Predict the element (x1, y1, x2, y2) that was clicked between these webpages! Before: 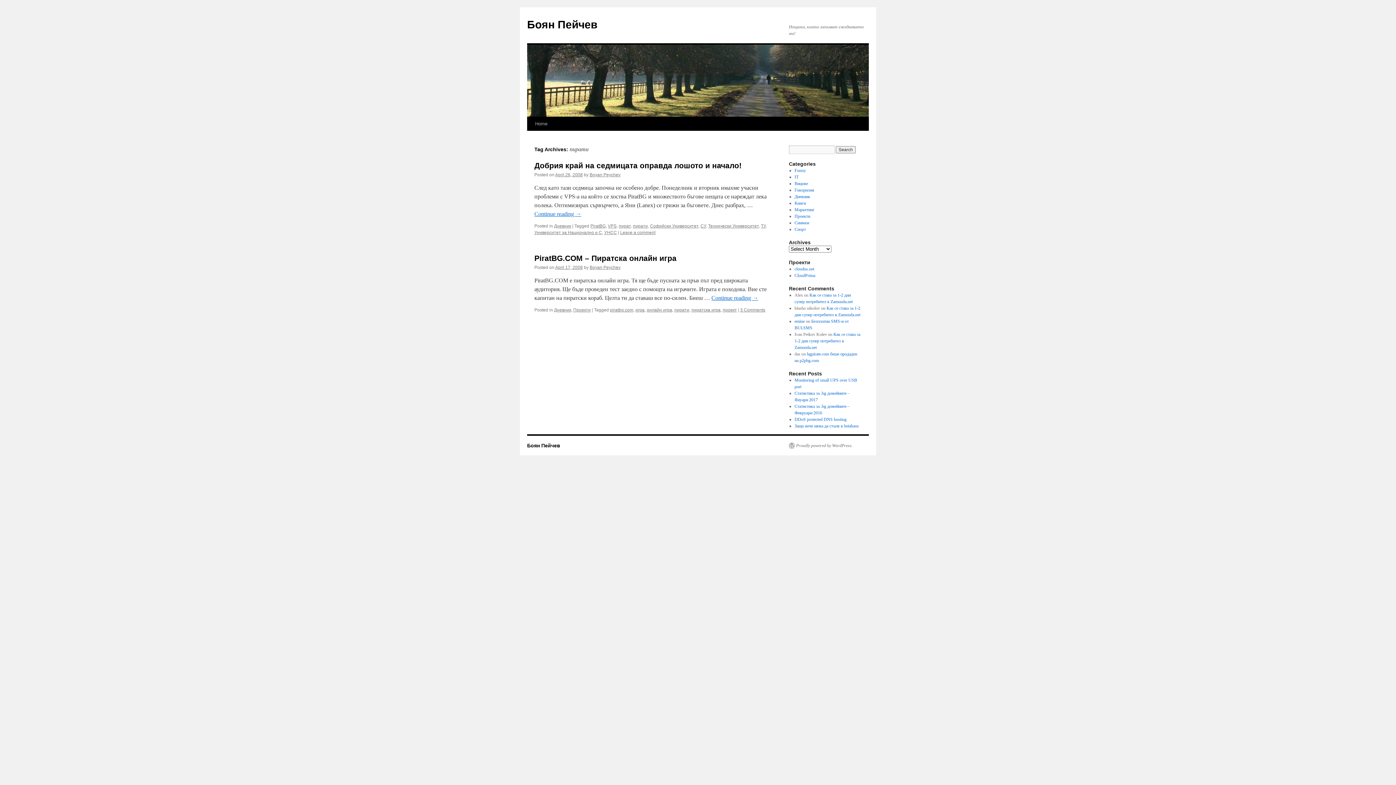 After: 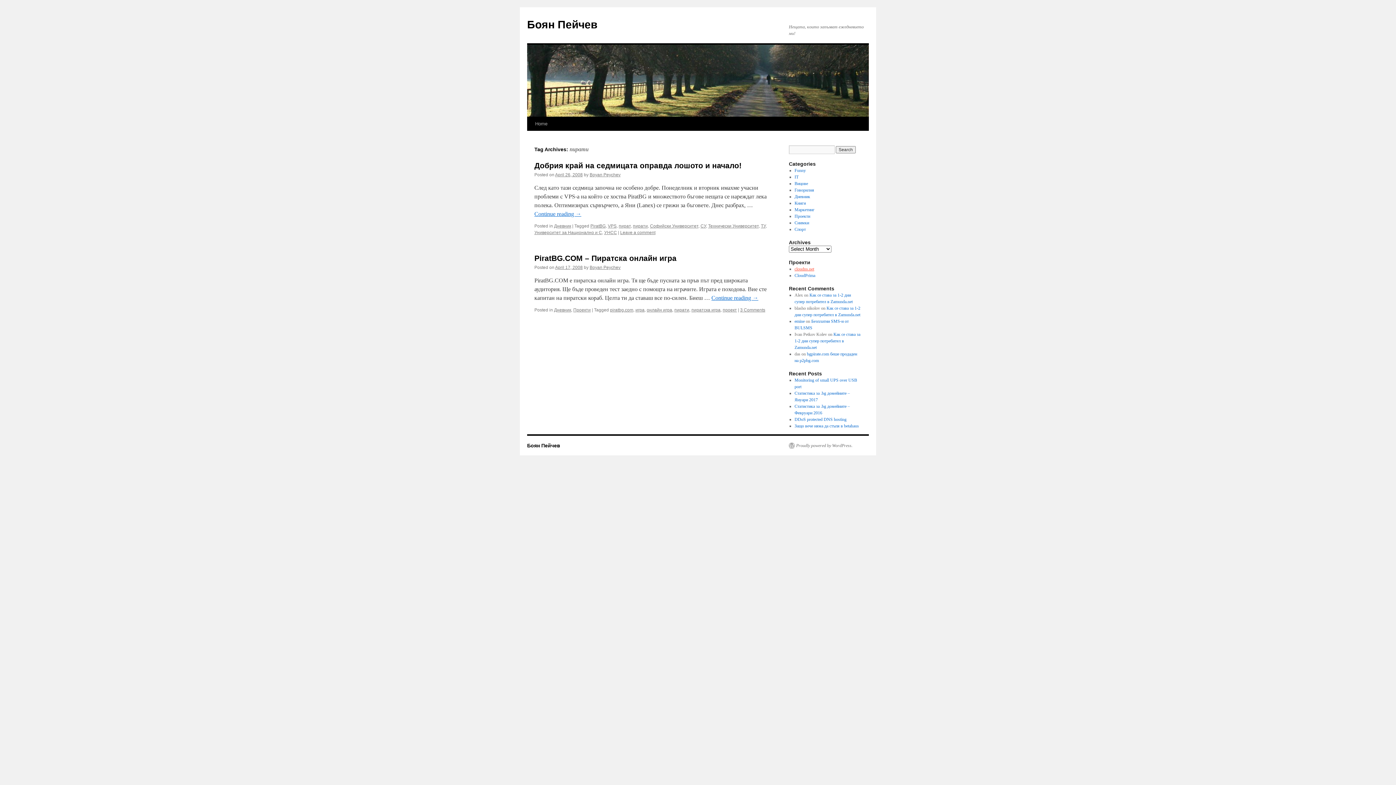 Action: label: cloudns.net bbox: (794, 266, 814, 271)